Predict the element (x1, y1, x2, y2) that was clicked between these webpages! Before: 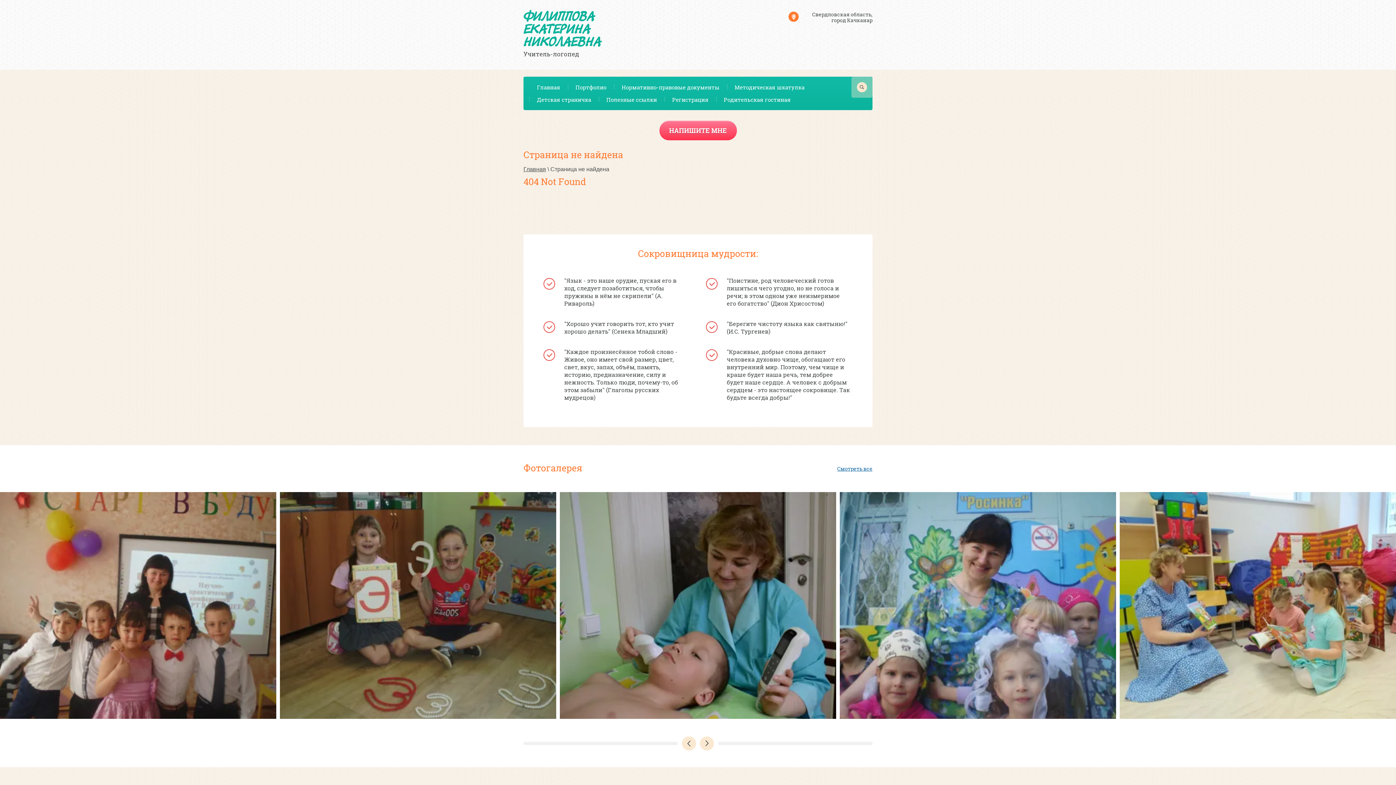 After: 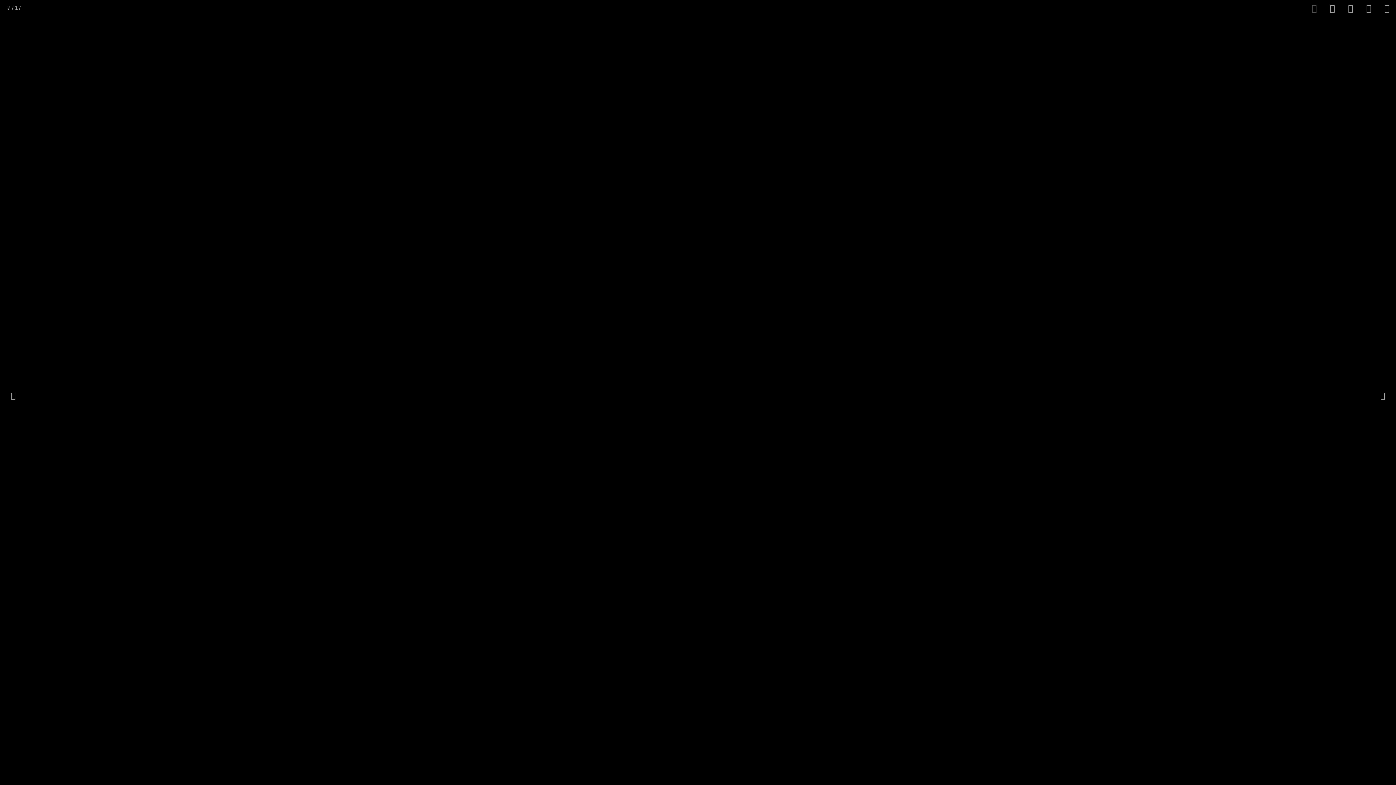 Action: bbox: (280, 492, 556, 719)